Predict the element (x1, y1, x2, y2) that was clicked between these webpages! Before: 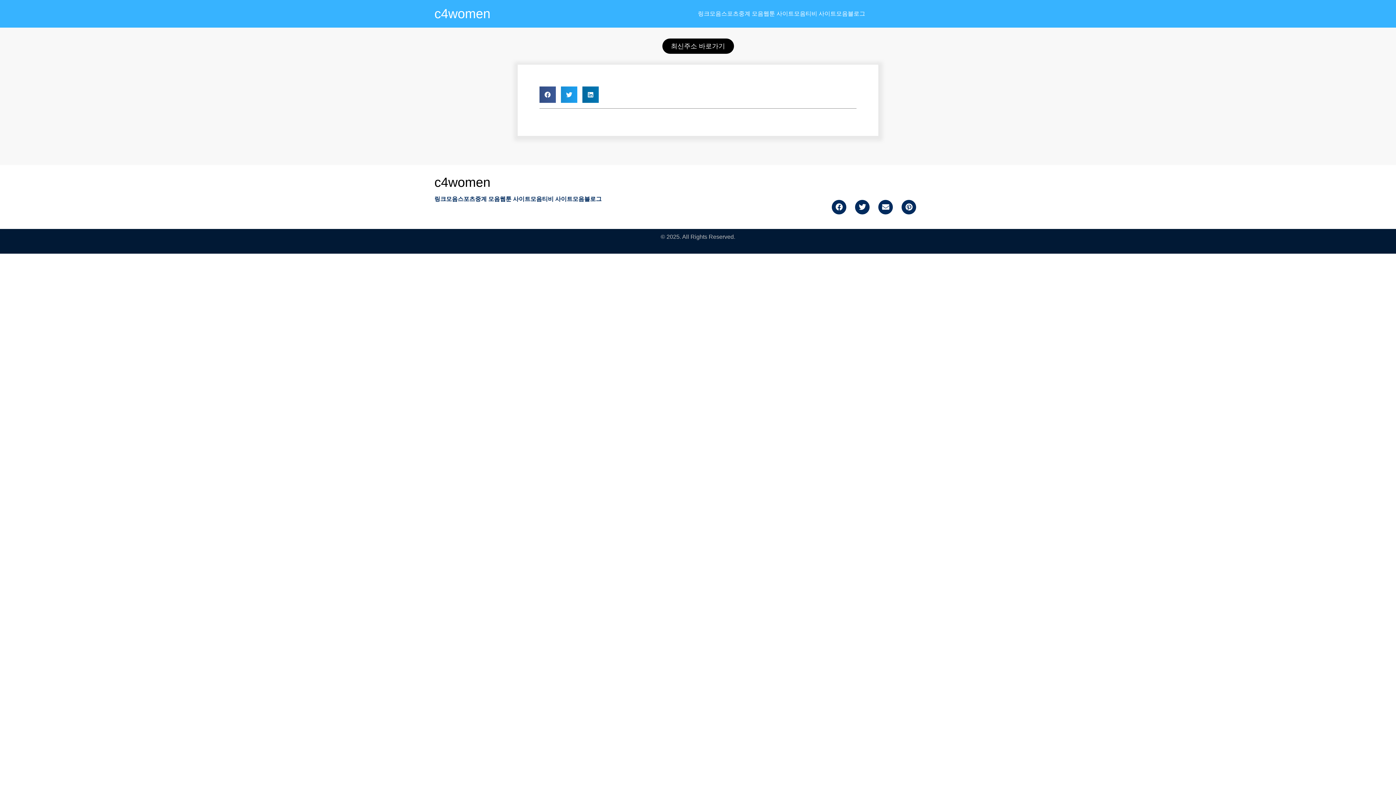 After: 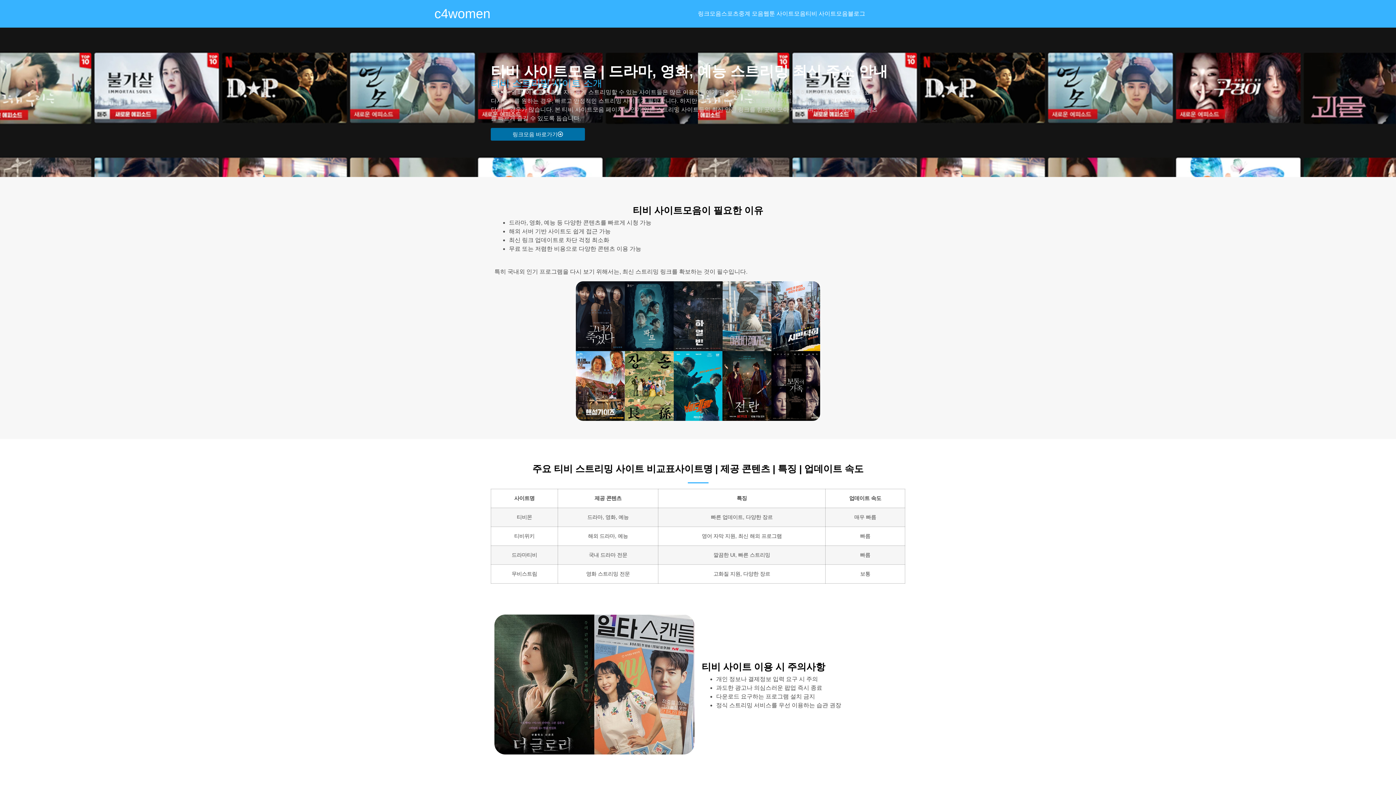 Action: label: 티비 사이트모음 bbox: (805, 10, 848, 16)